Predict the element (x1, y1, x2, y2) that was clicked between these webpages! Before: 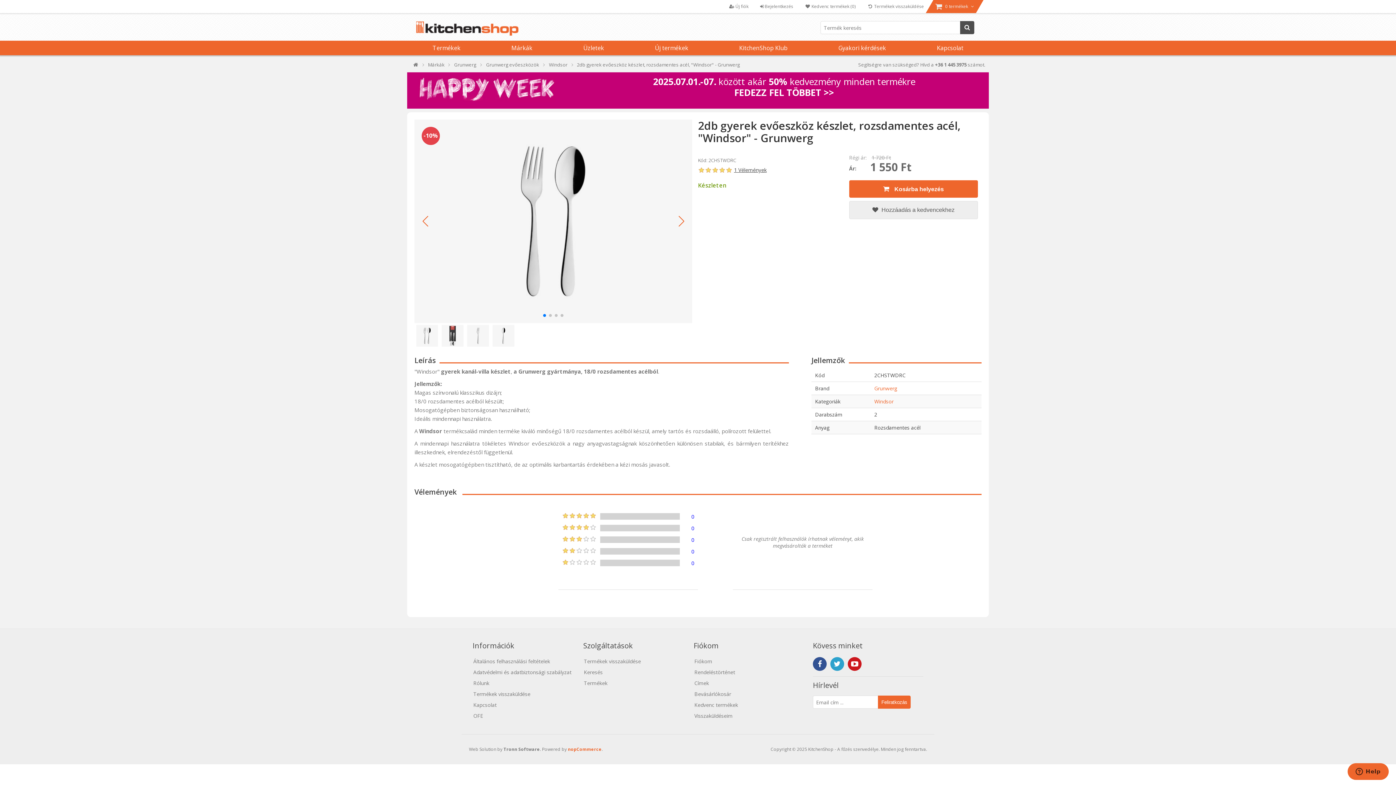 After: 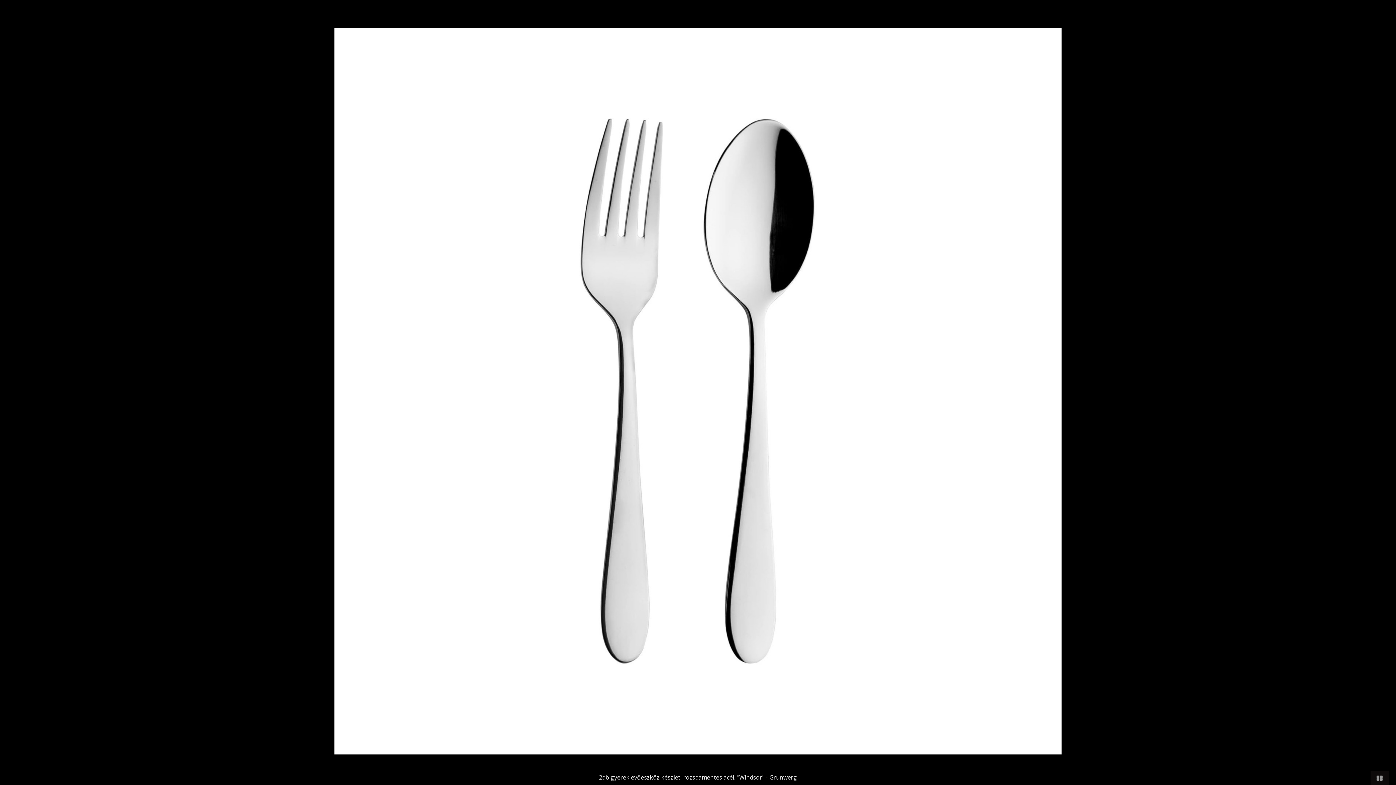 Action: label: 1 / 4 bbox: (414, 119, 692, 323)